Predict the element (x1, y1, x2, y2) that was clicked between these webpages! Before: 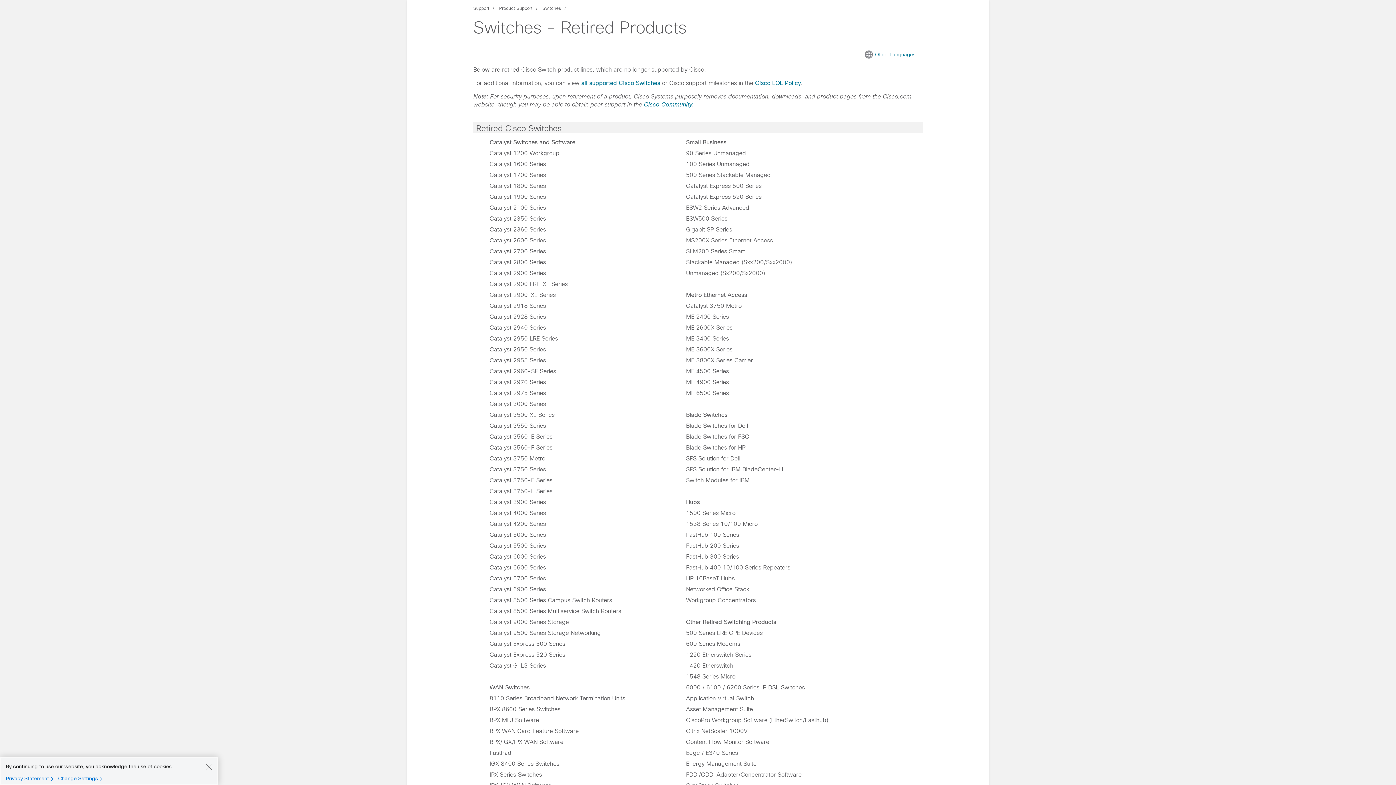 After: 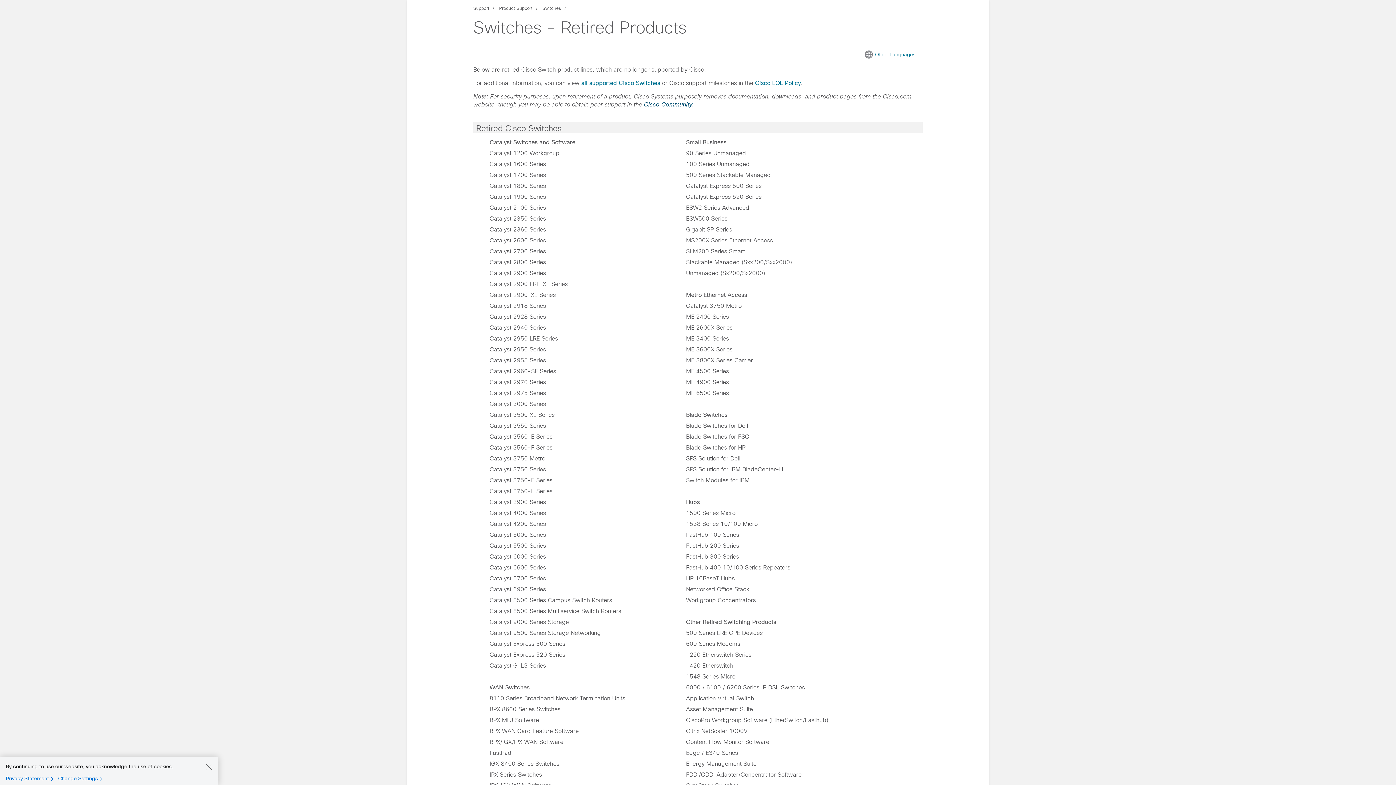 Action: label: Cisco Community bbox: (644, 101, 692, 107)